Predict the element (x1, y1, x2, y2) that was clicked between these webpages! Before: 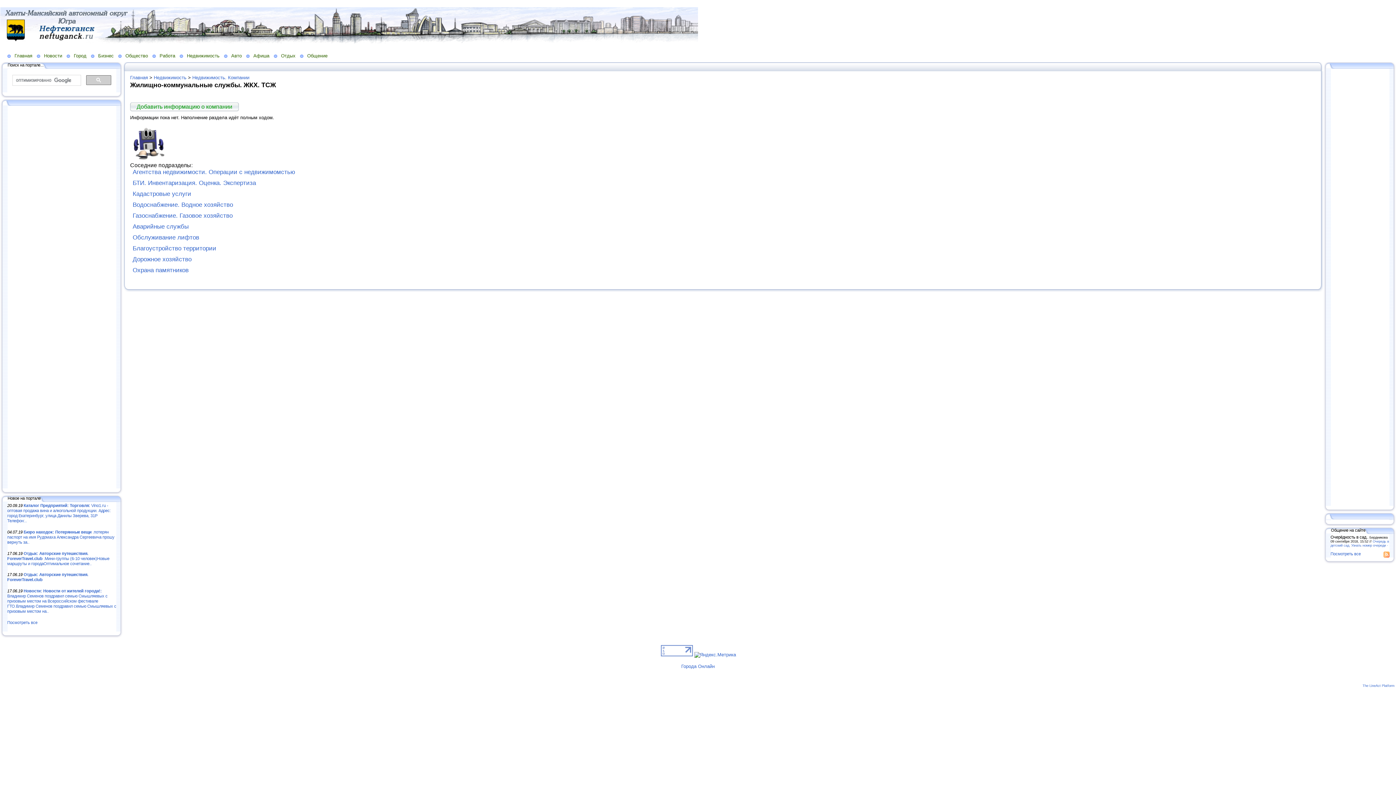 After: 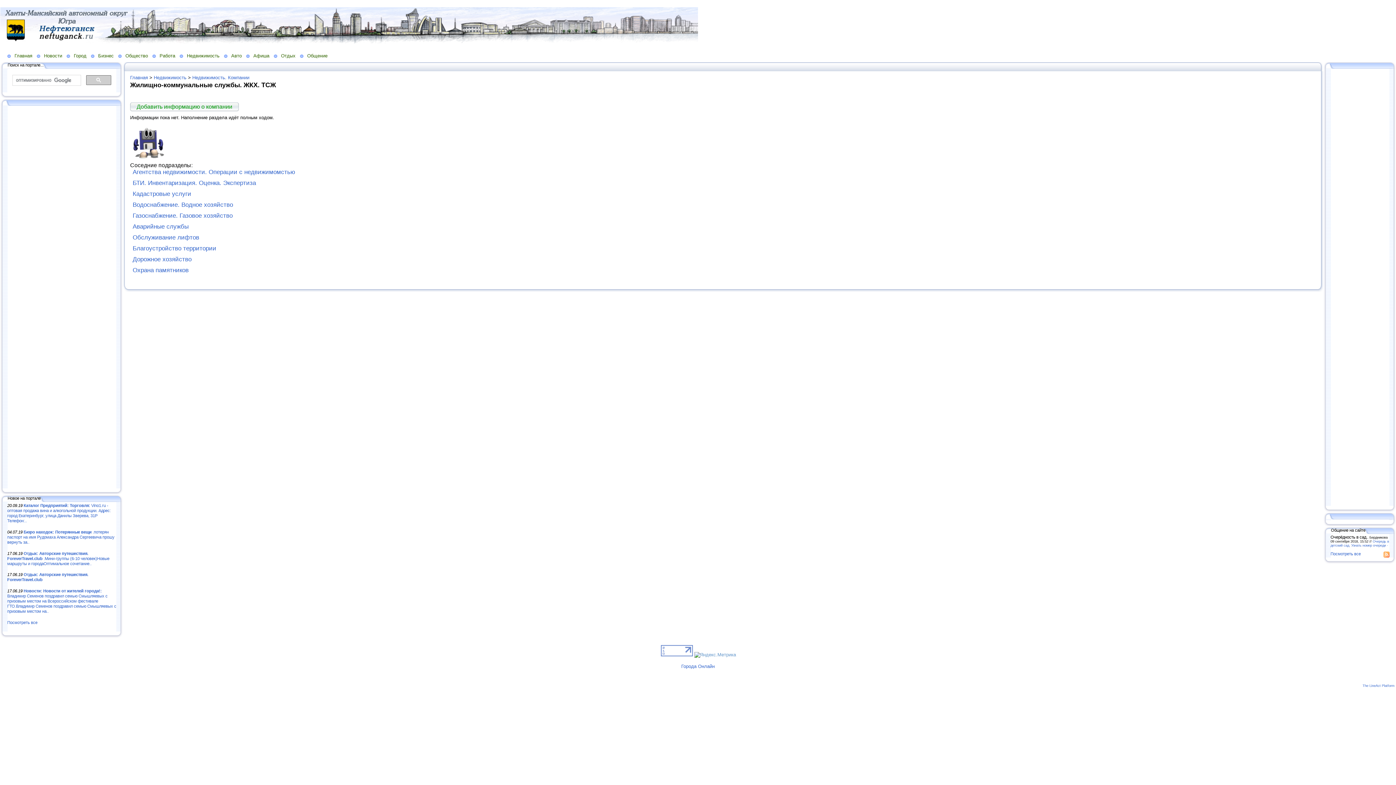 Action: bbox: (694, 652, 736, 657)